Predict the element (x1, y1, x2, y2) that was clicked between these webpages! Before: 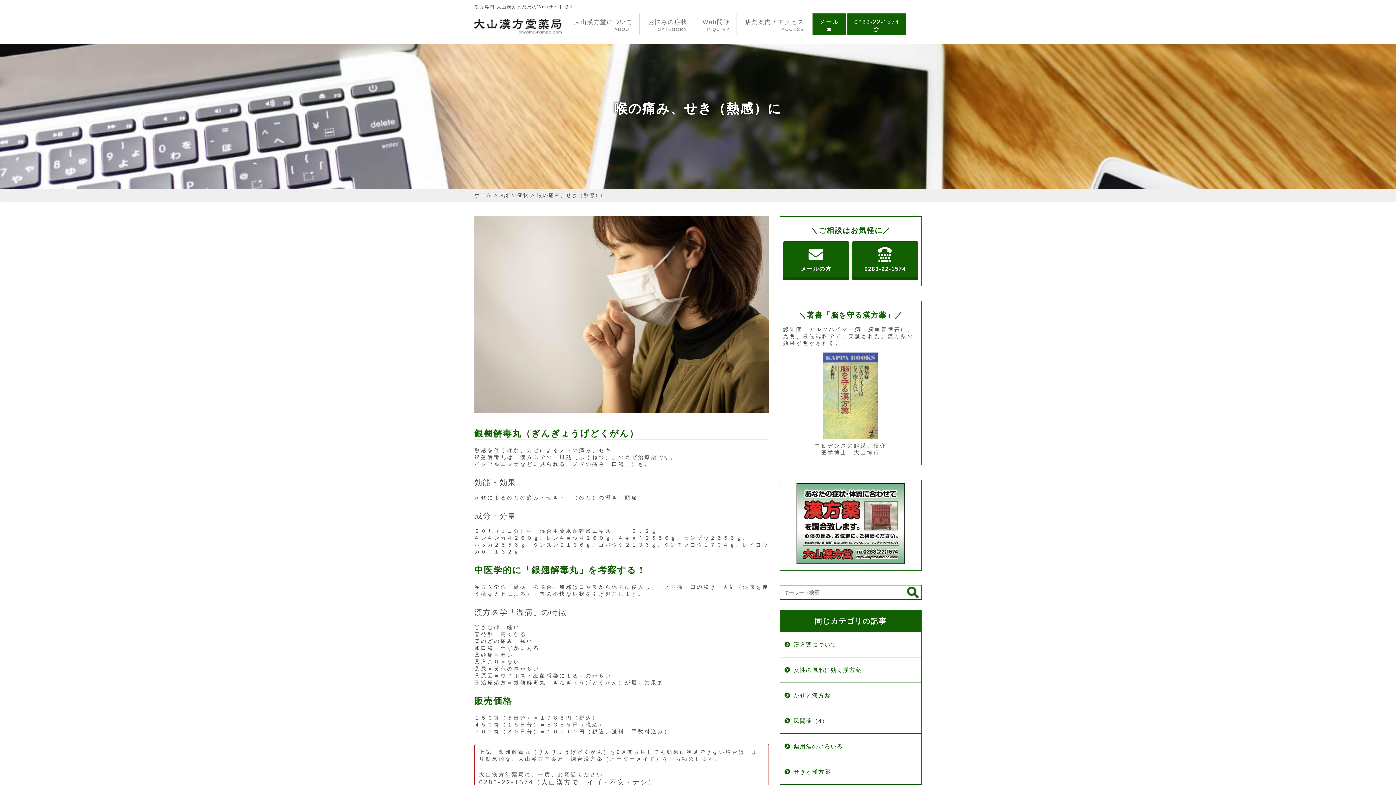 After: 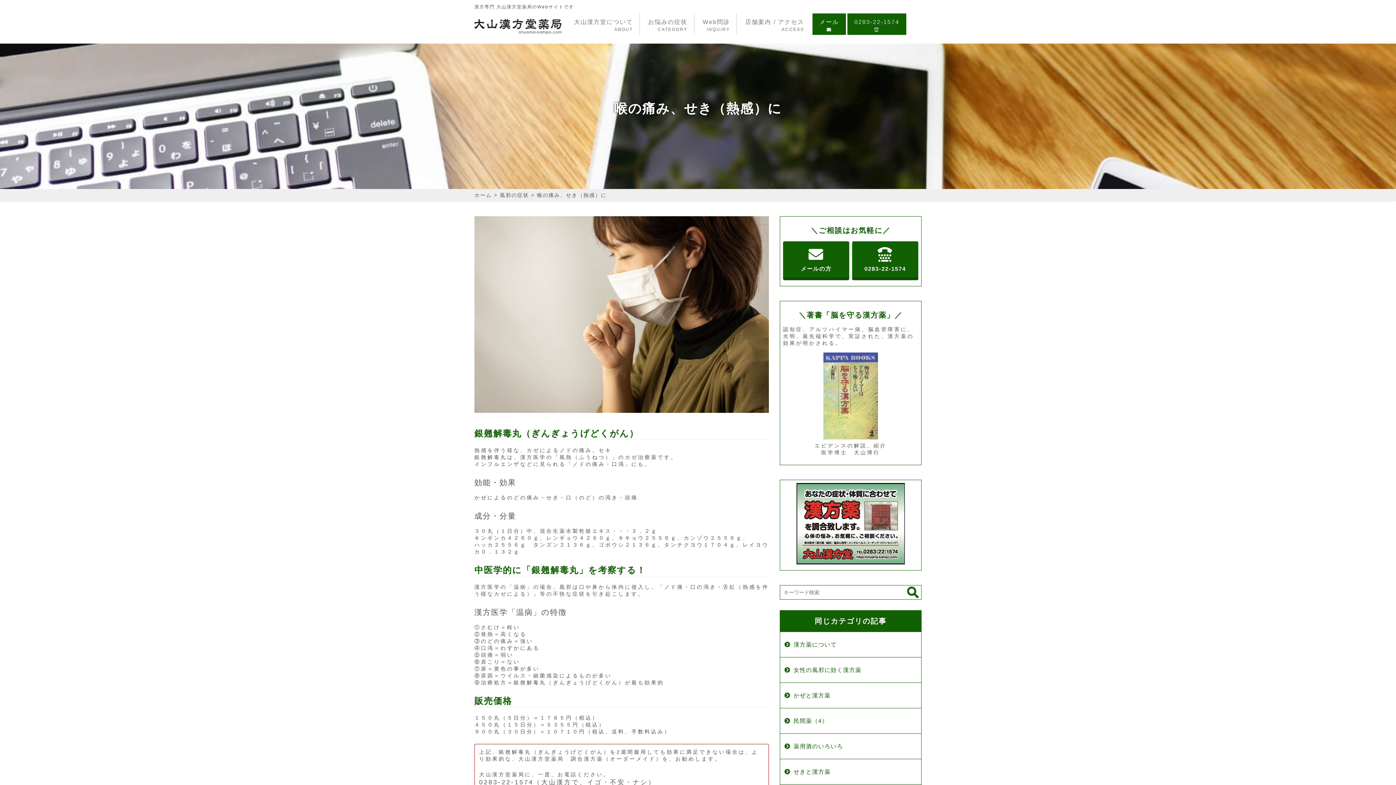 Action: bbox: (849, 14, 905, 33) label: 0283-22-1574